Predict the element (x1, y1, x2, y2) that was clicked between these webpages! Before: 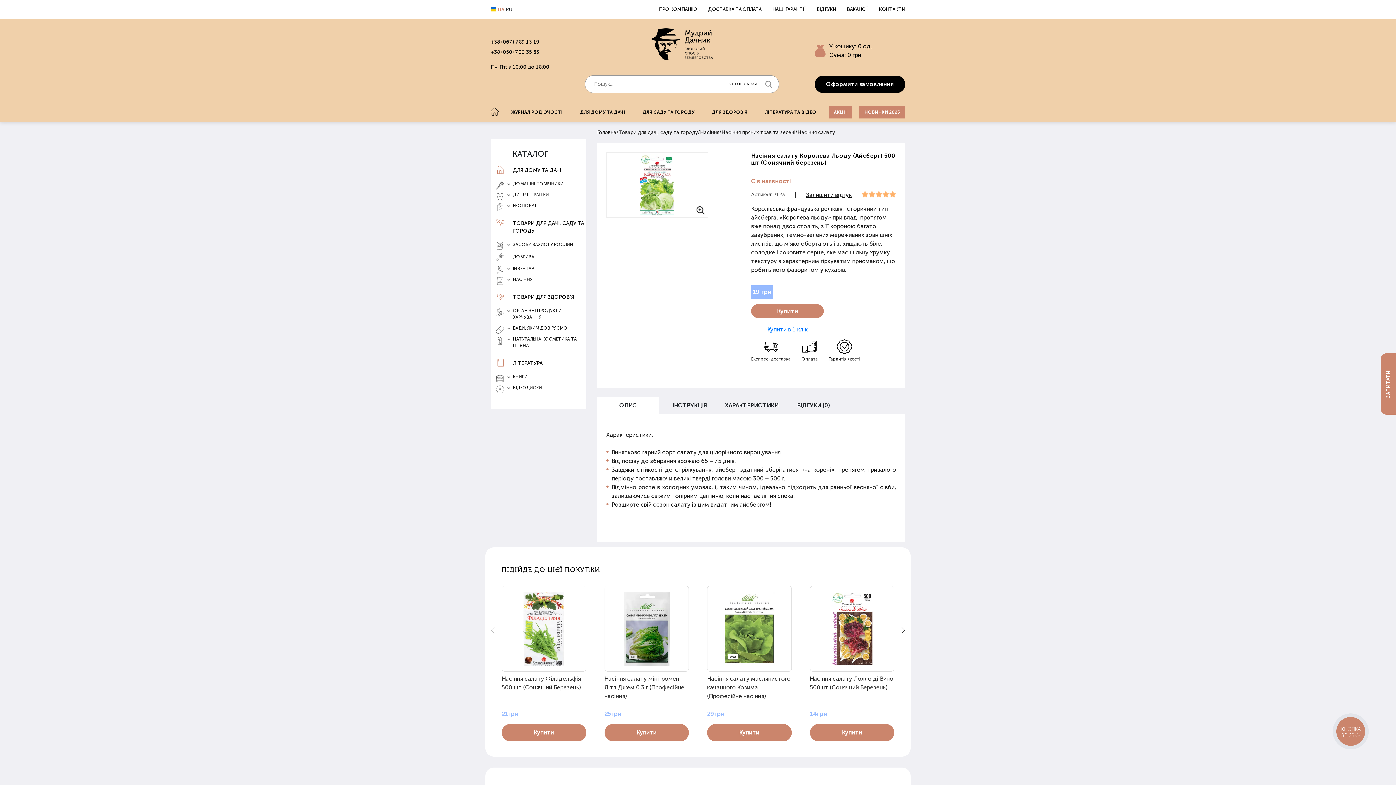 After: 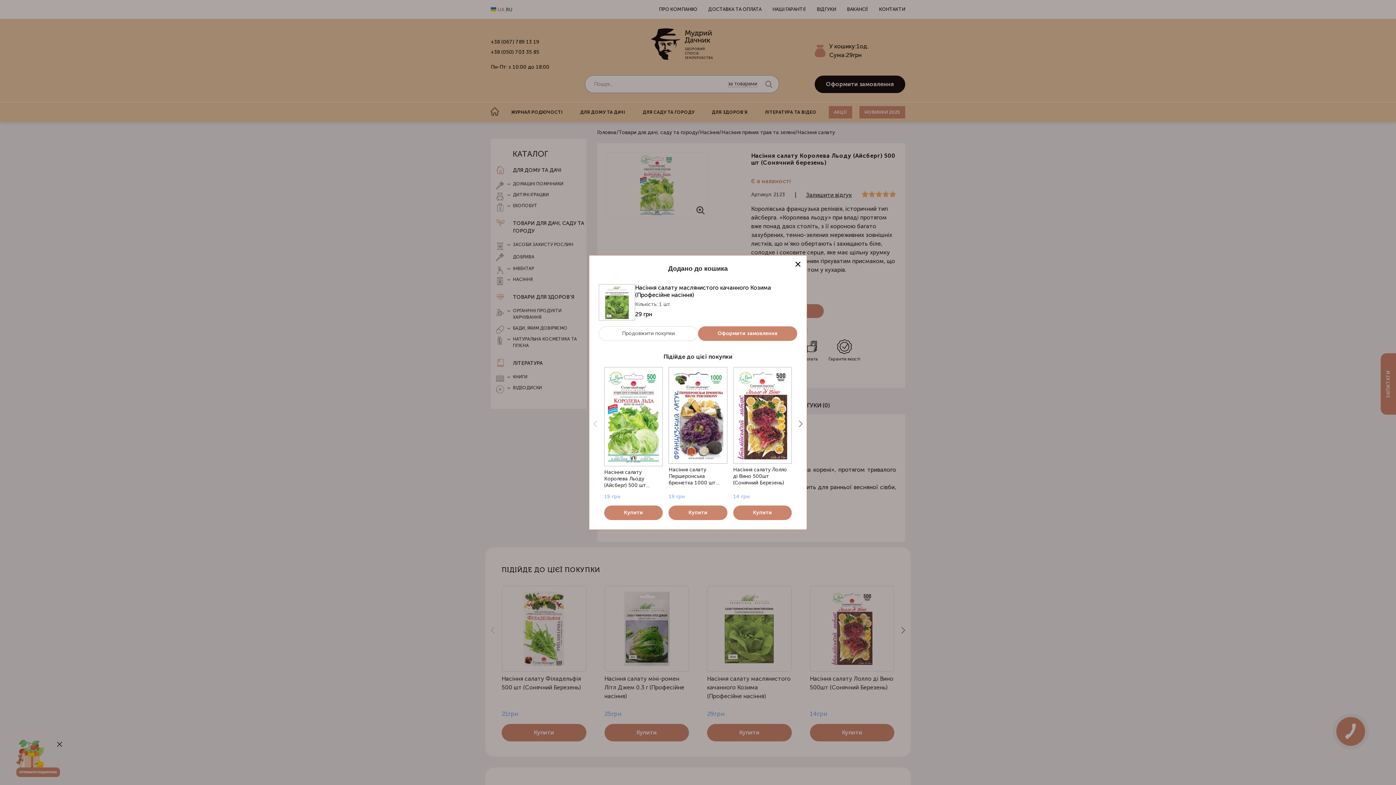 Action: label: Купити bbox: (707, 724, 791, 741)